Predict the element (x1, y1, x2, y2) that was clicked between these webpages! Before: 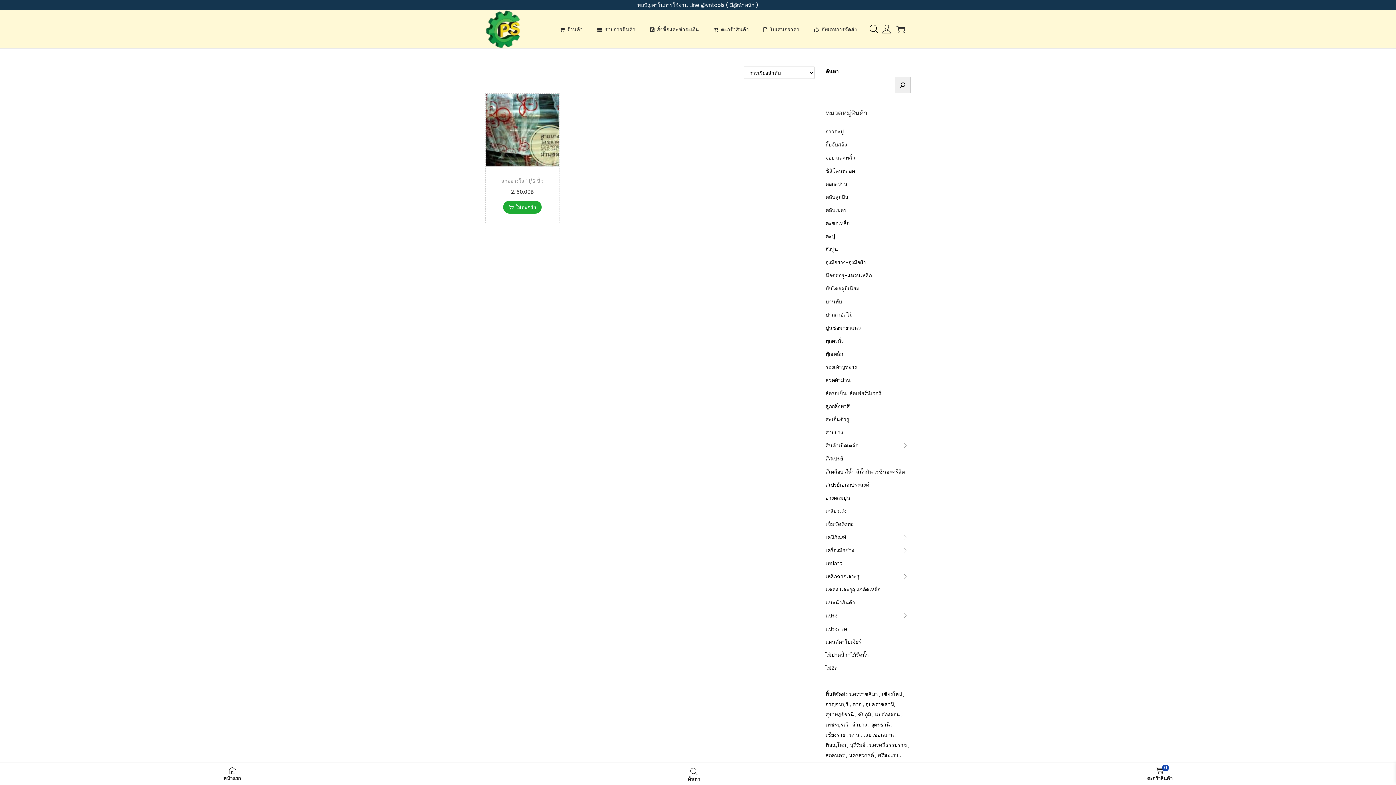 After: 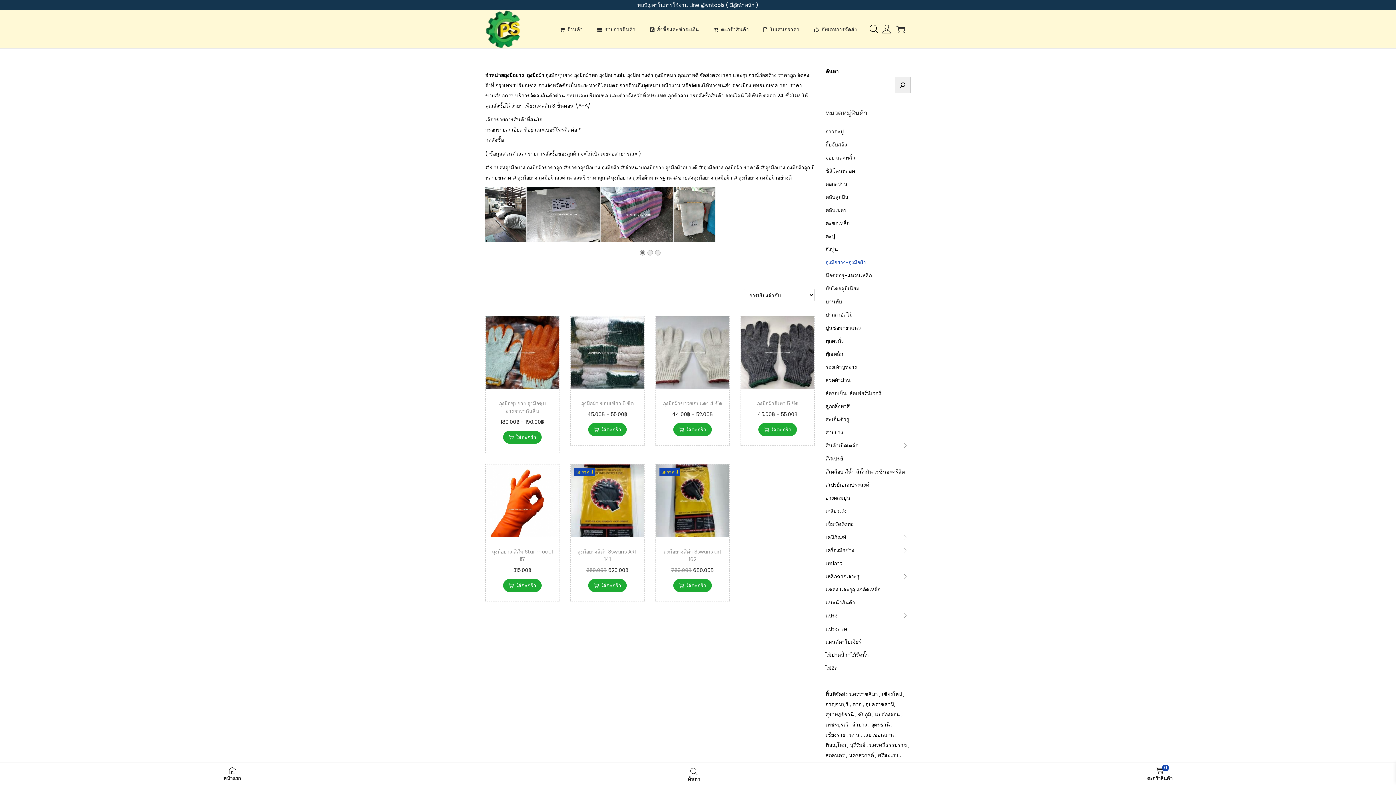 Action: bbox: (825, 258, 866, 266) label: ถุงมือยาง-ถุงมือผ้า